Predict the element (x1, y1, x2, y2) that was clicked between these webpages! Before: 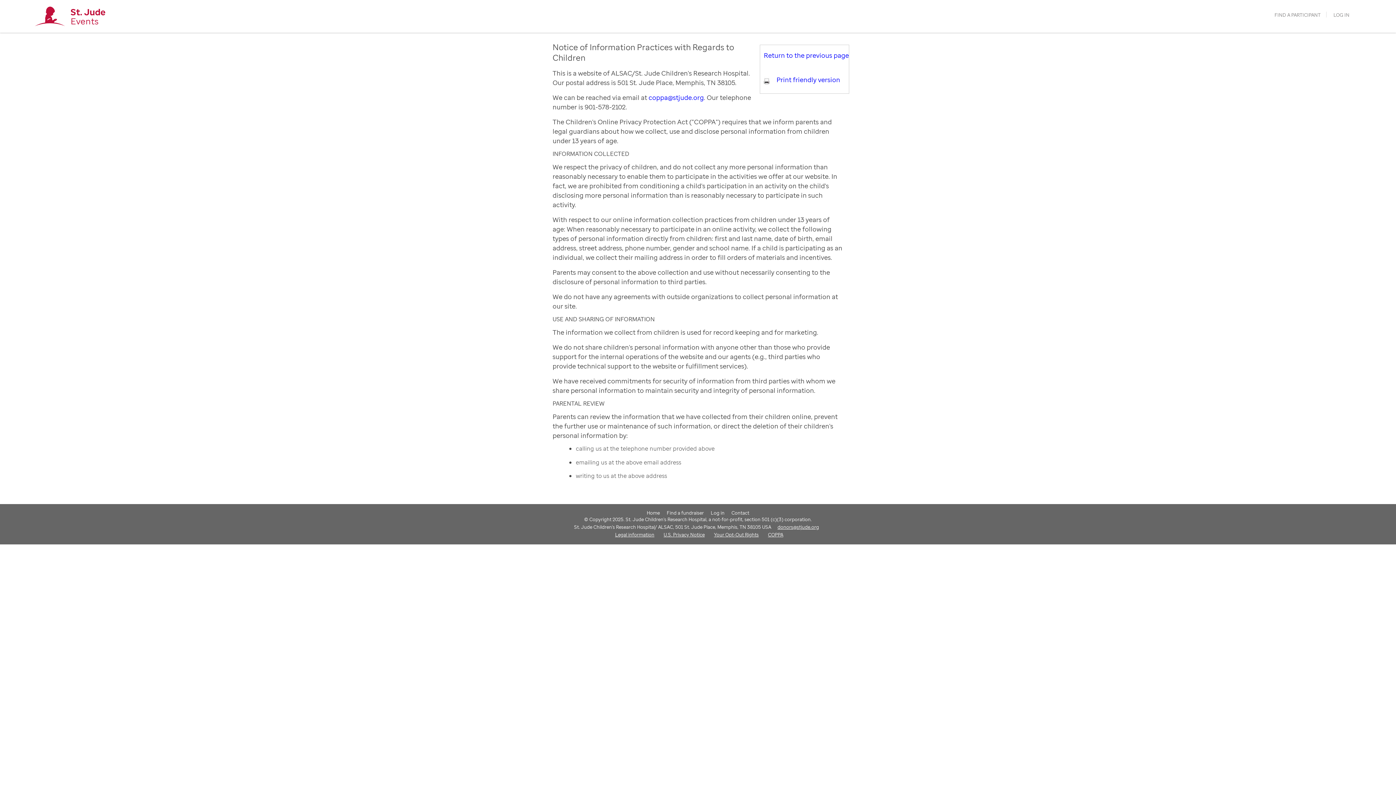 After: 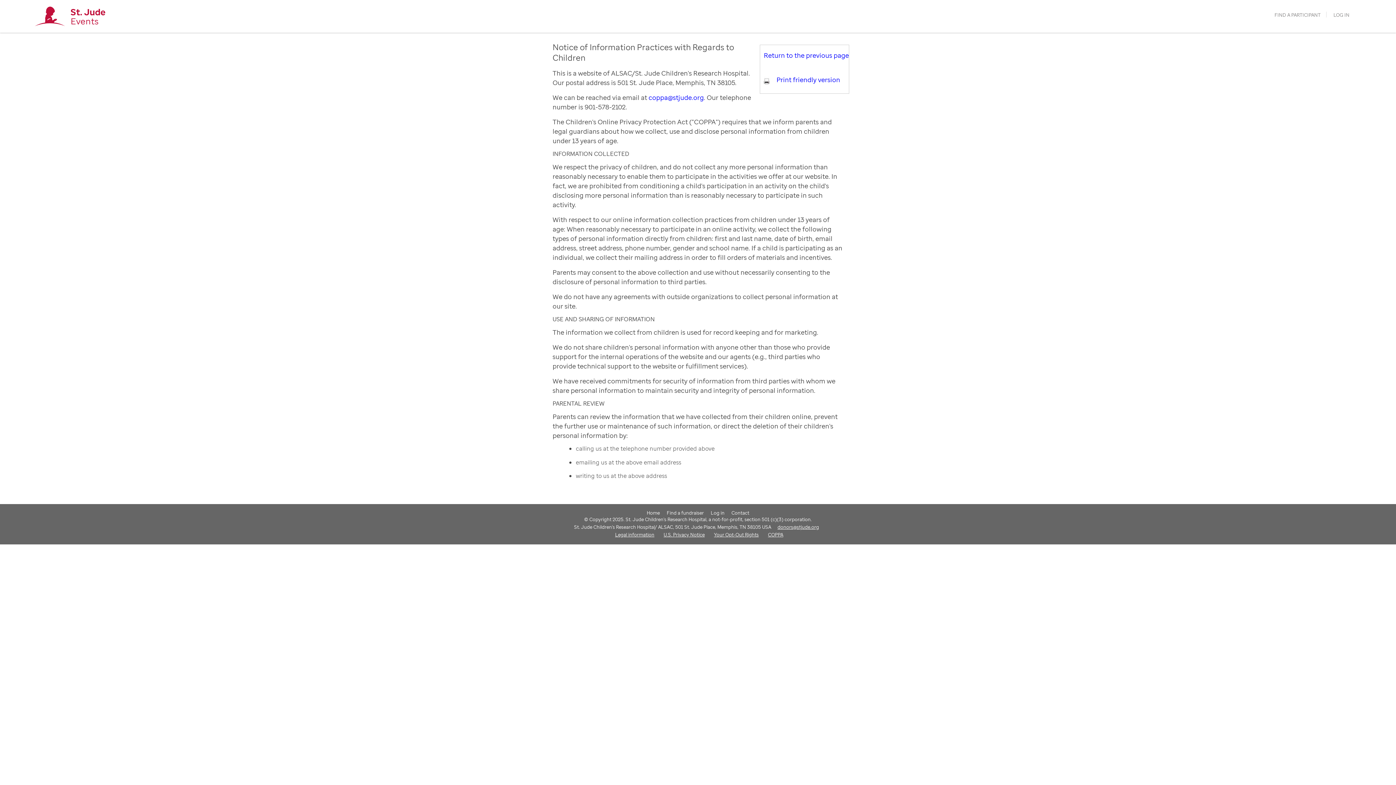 Action: label: COPPA bbox: (765, 531, 786, 538)